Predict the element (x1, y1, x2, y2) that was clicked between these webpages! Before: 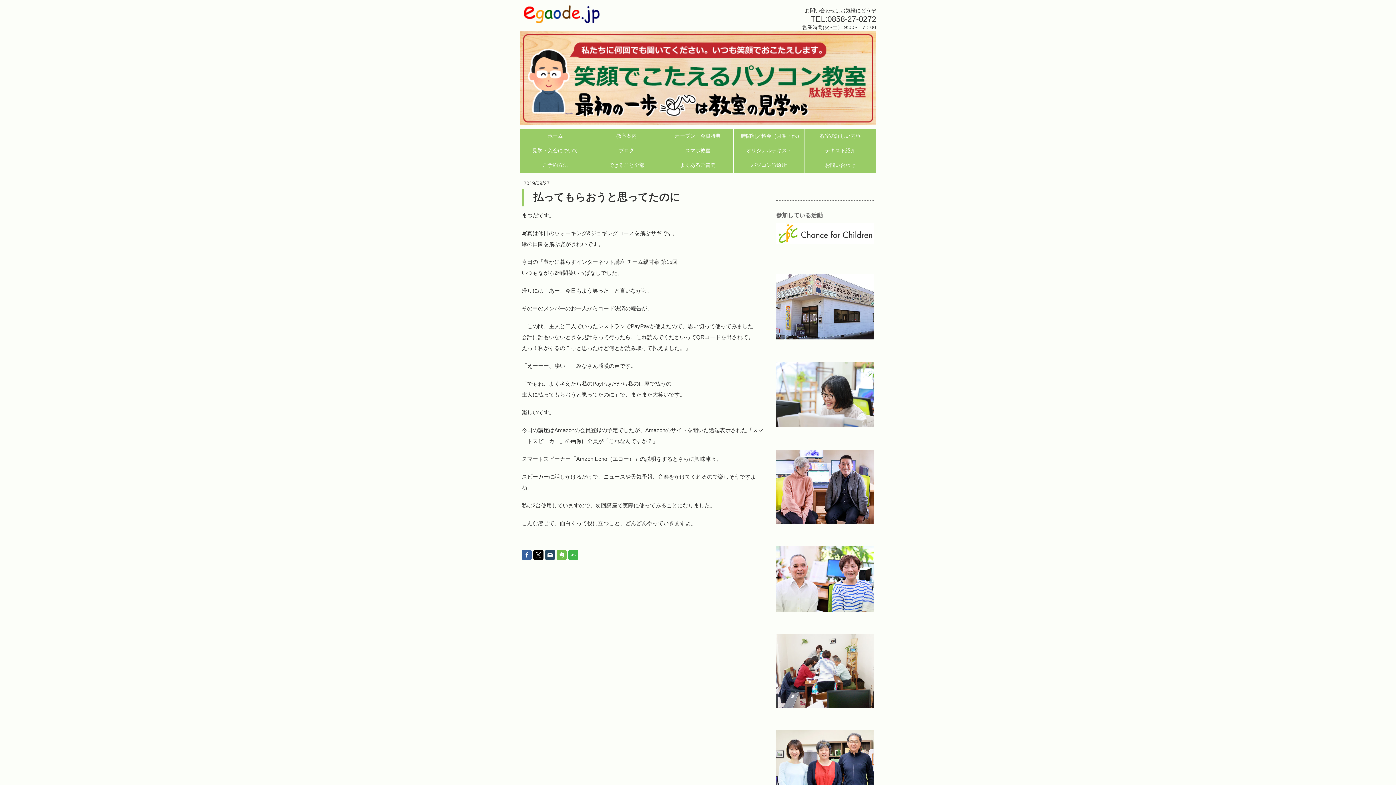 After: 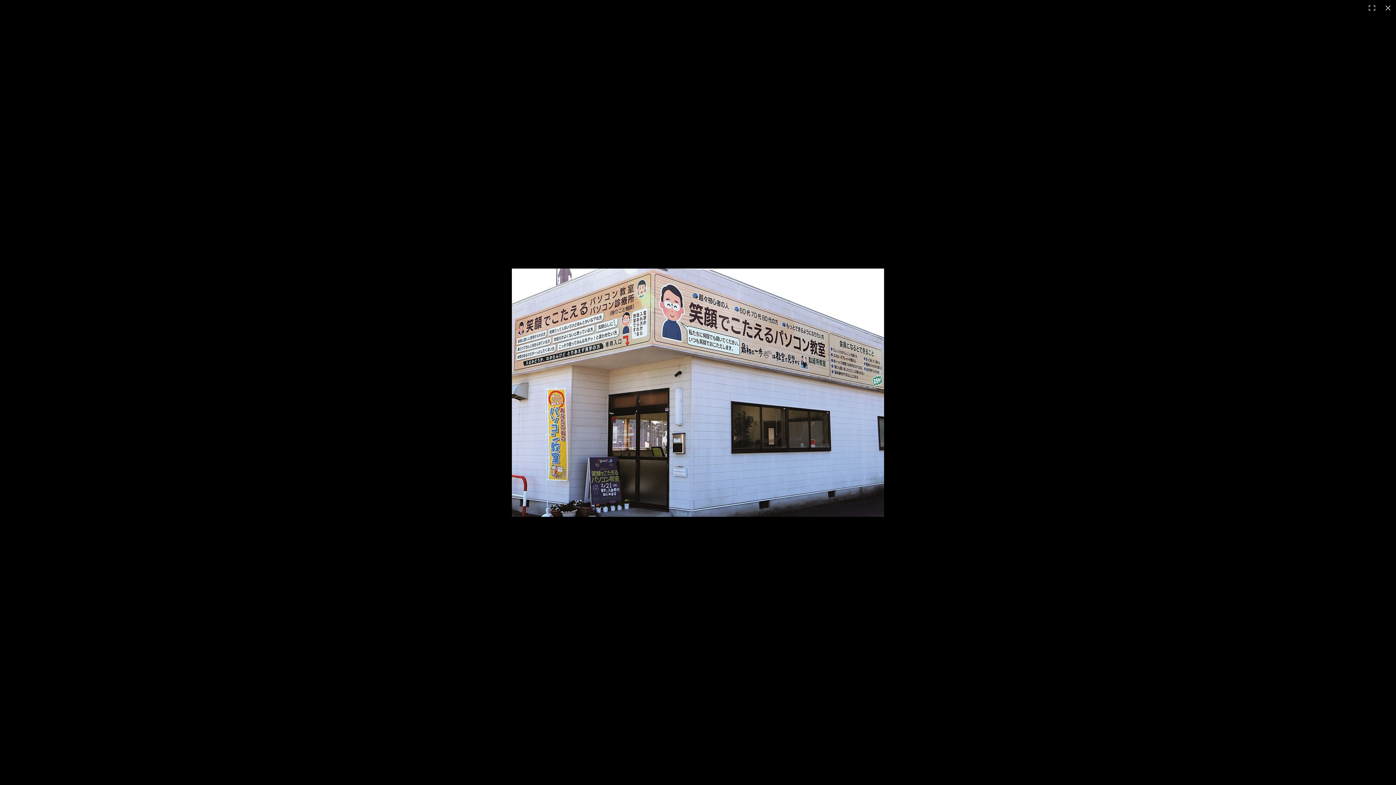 Action: bbox: (776, 274, 874, 280)